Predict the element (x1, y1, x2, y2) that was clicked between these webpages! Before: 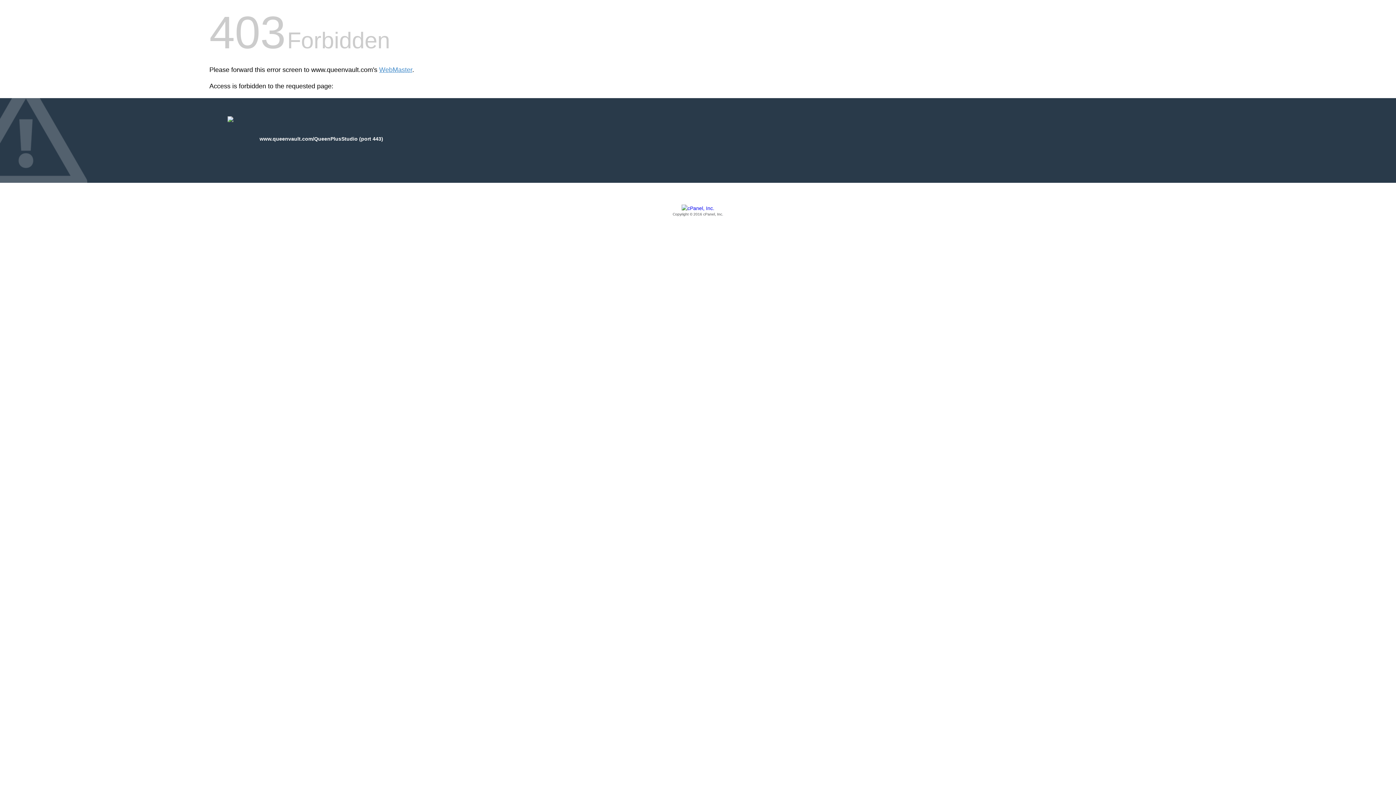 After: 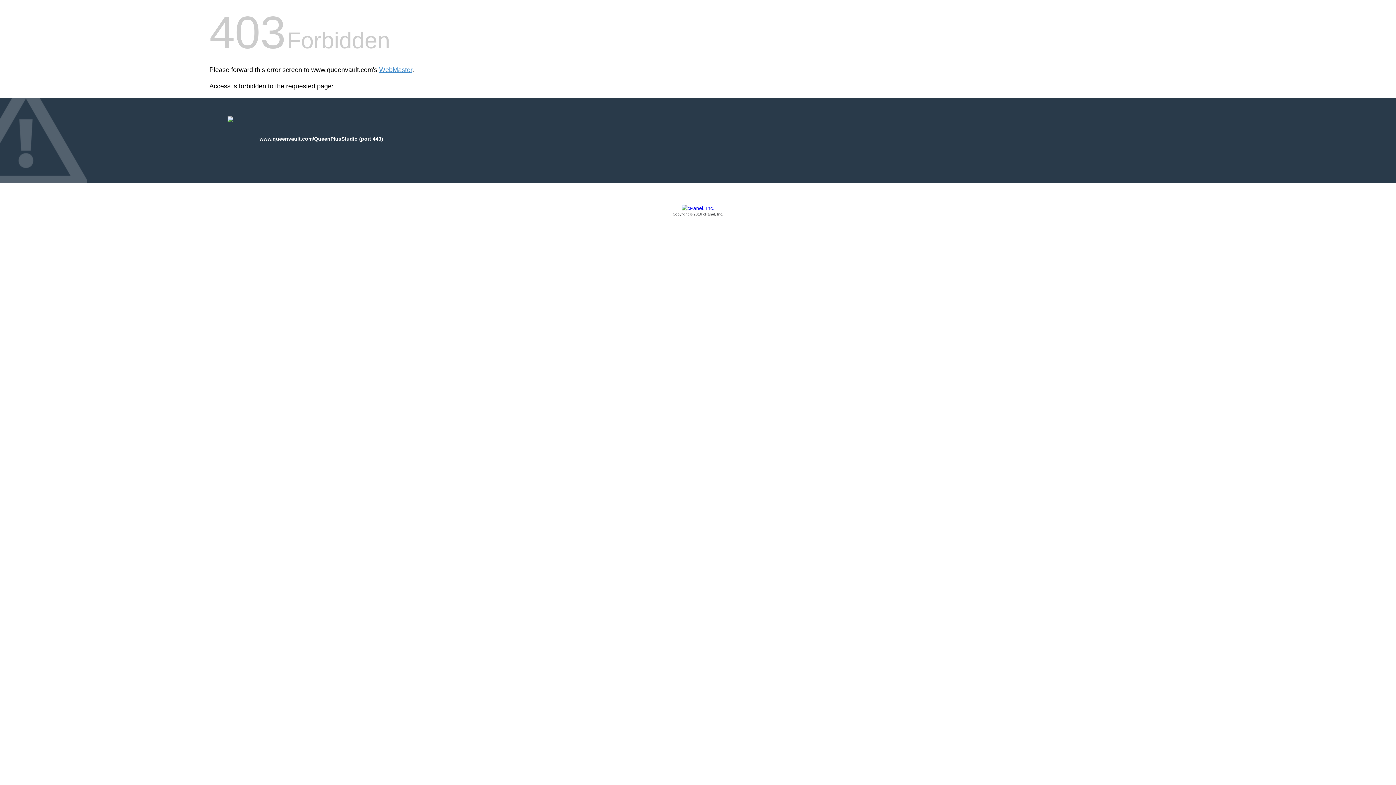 Action: label: Copyright © 2016 cPanel, Inc. bbox: (209, 205, 1186, 217)